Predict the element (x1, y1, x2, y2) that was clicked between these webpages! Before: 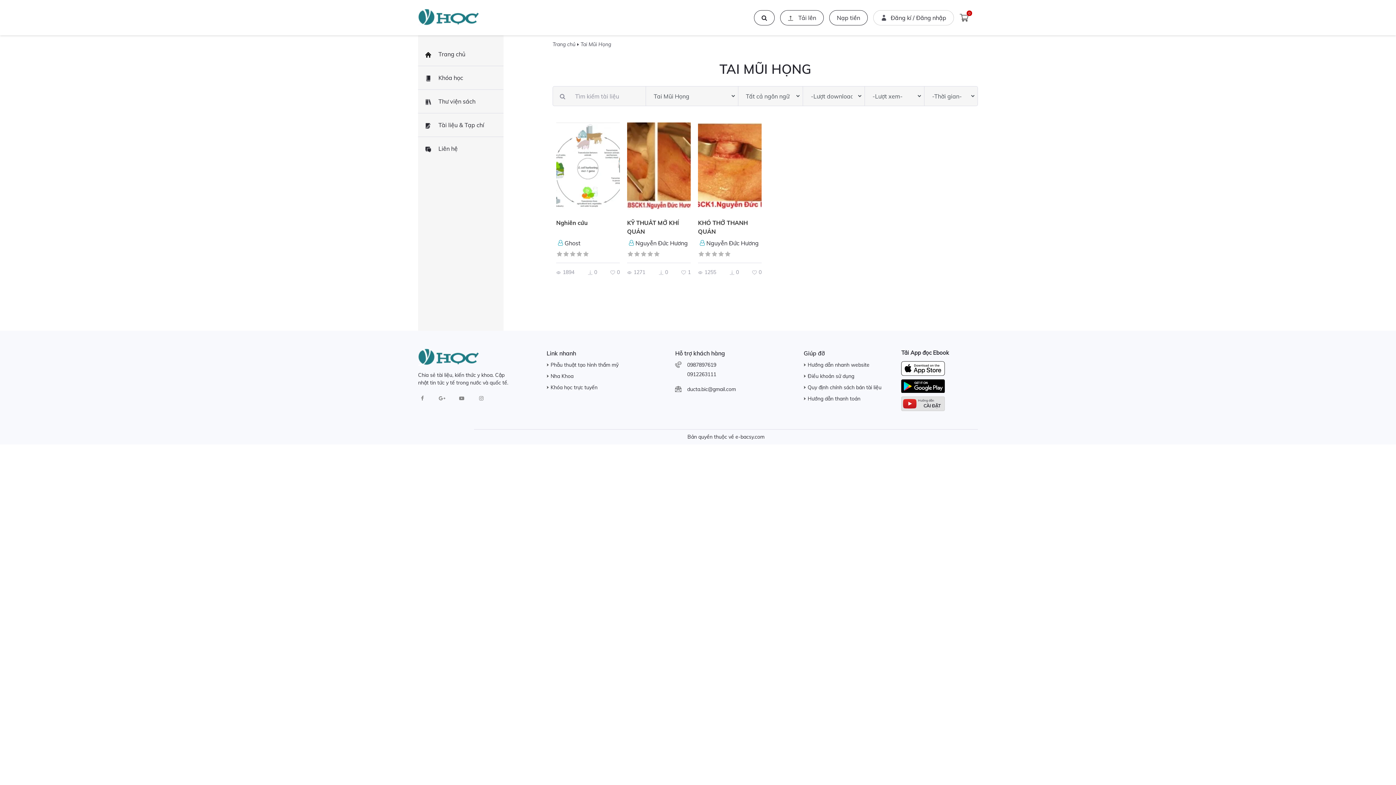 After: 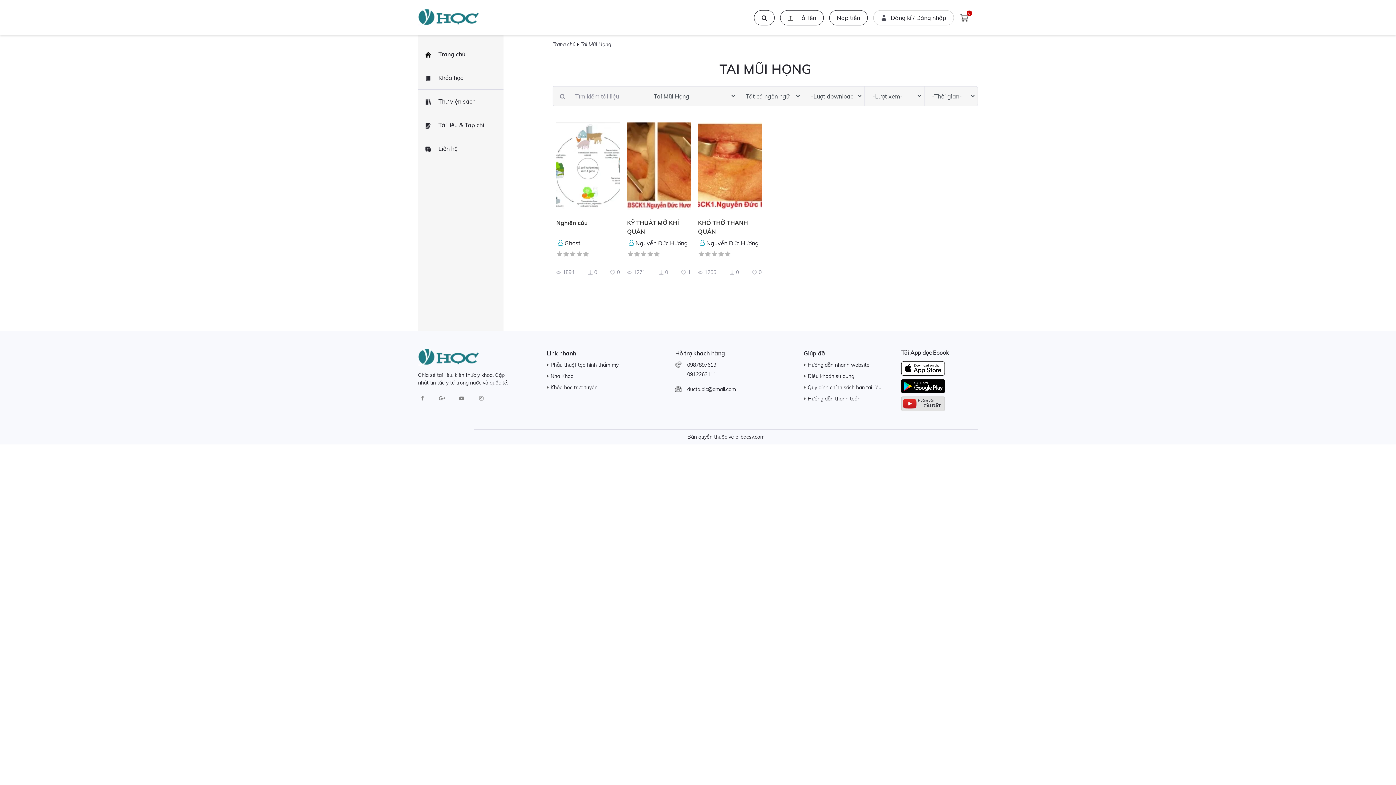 Action: bbox: (901, 361, 945, 376)